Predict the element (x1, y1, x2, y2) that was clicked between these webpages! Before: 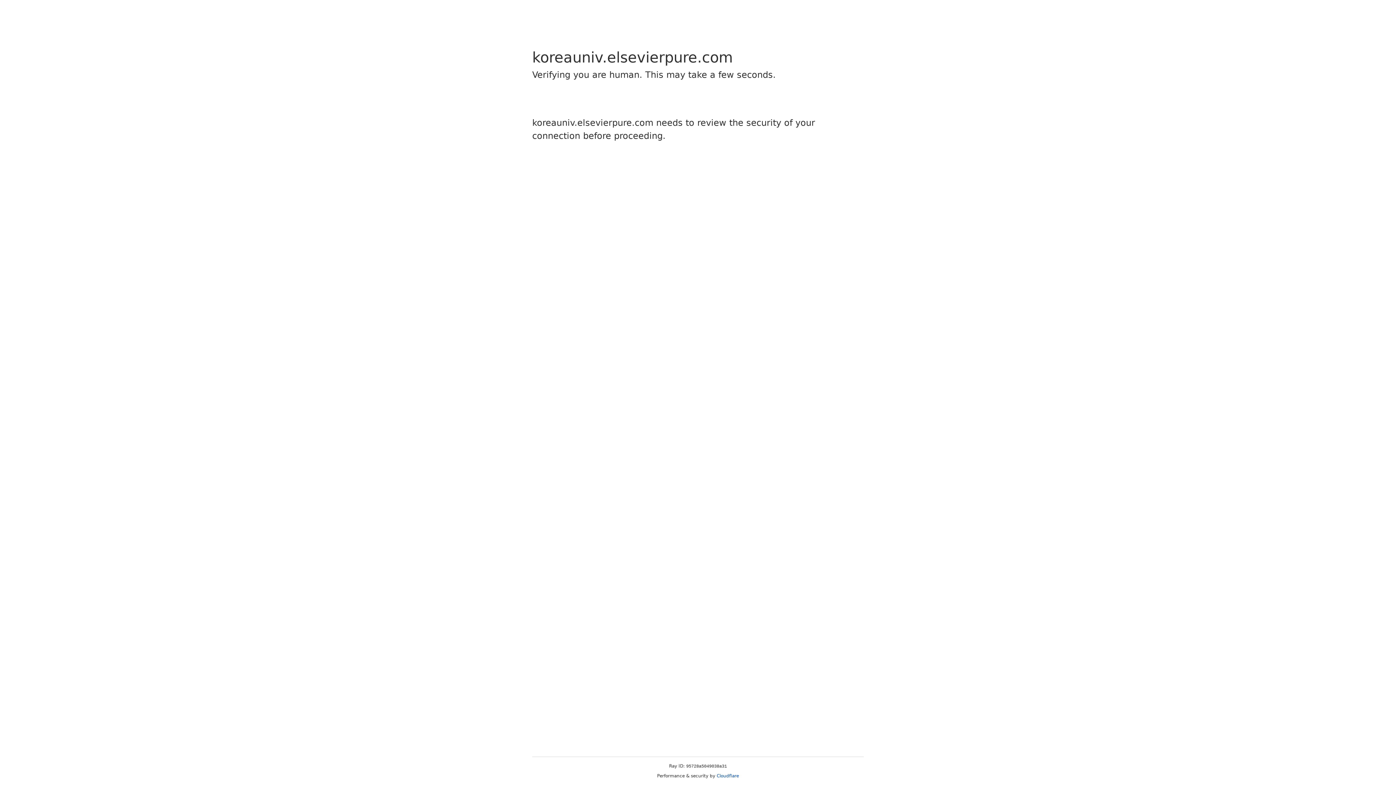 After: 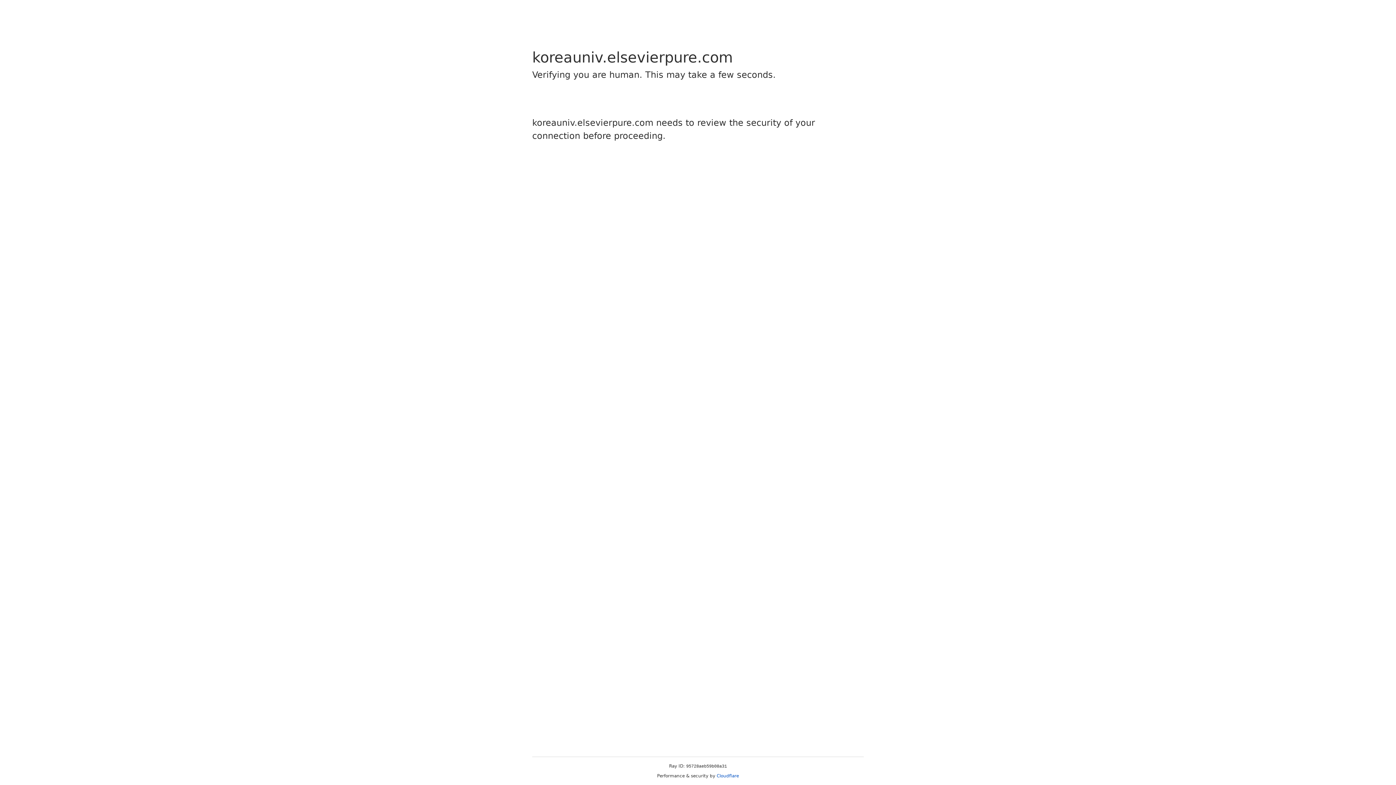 Action: label: Cloudflare bbox: (716, 773, 739, 778)